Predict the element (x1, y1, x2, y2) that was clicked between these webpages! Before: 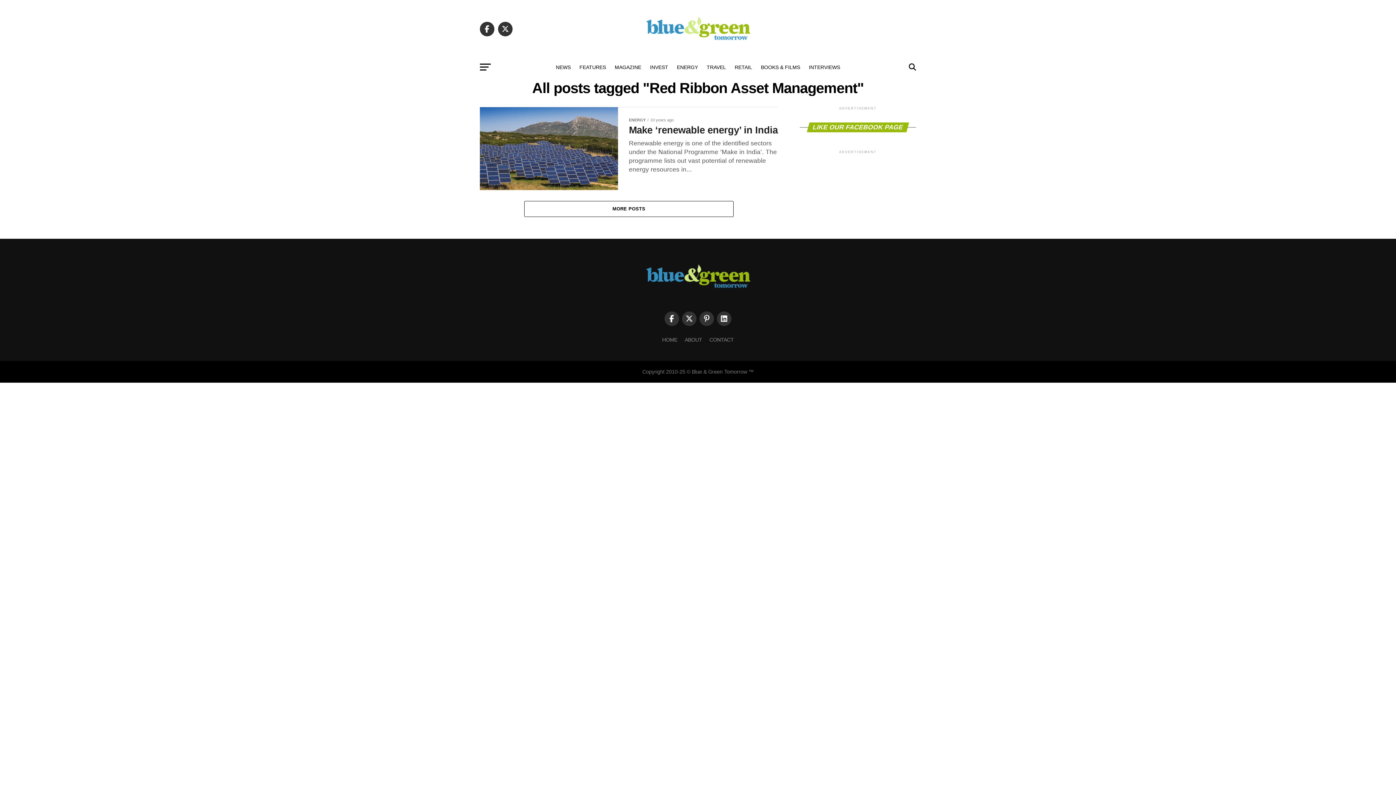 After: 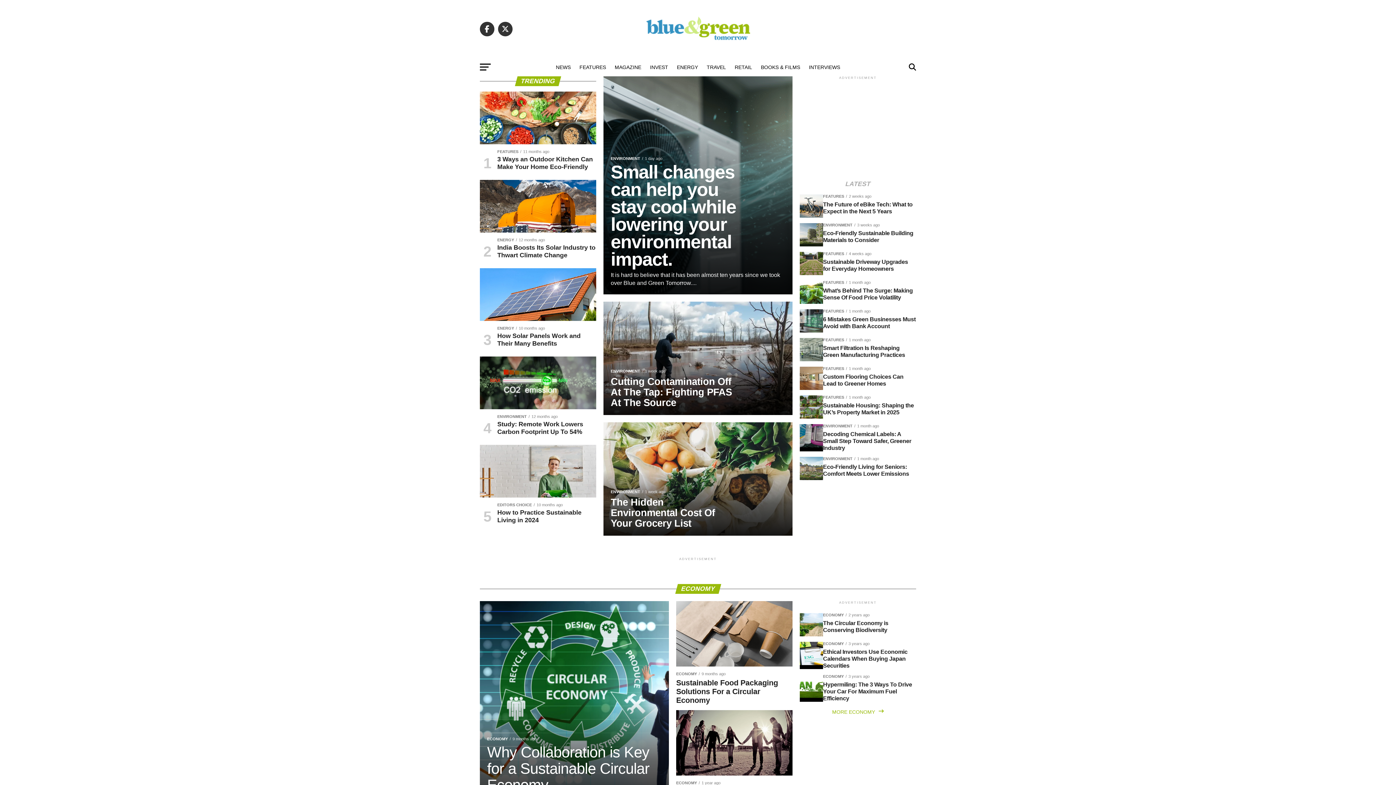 Action: bbox: (662, 337, 677, 342) label: HOME